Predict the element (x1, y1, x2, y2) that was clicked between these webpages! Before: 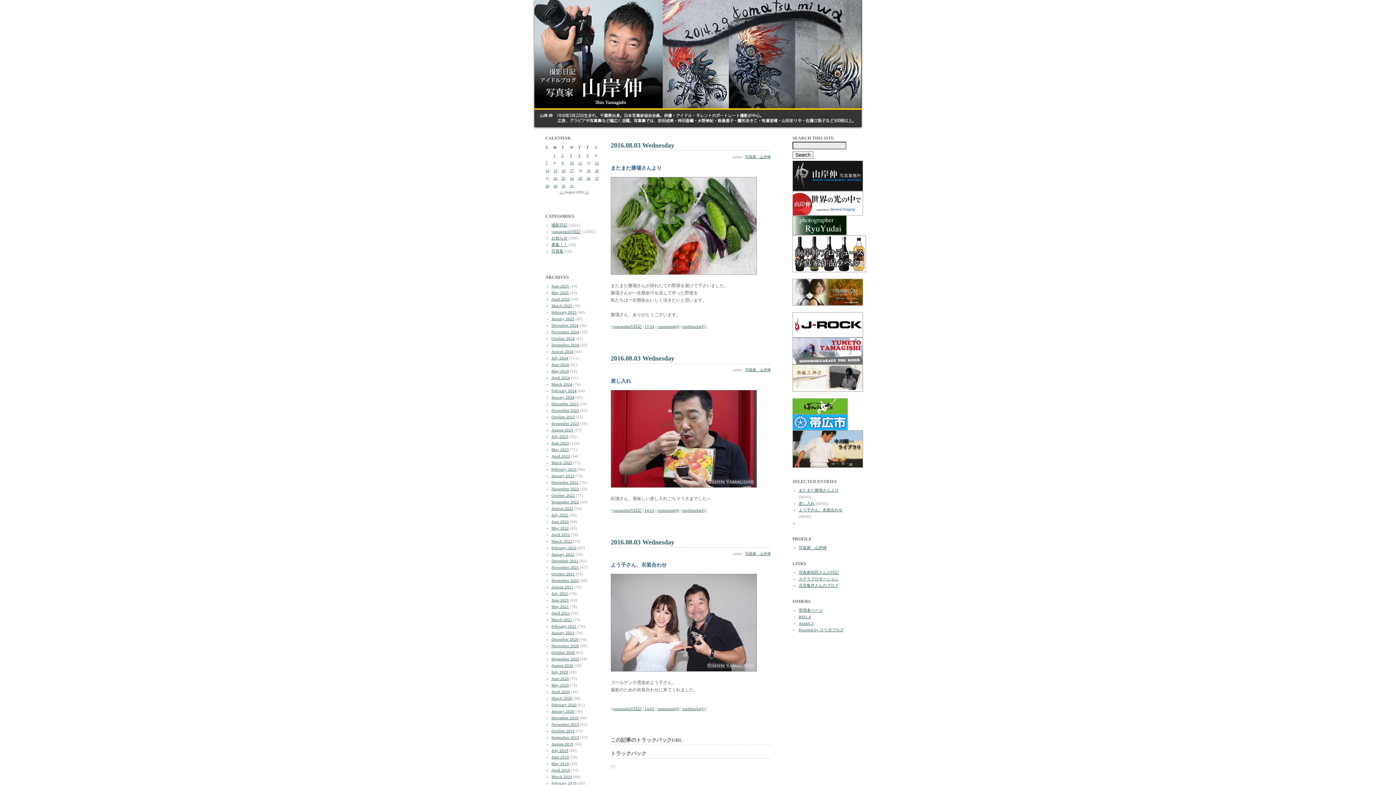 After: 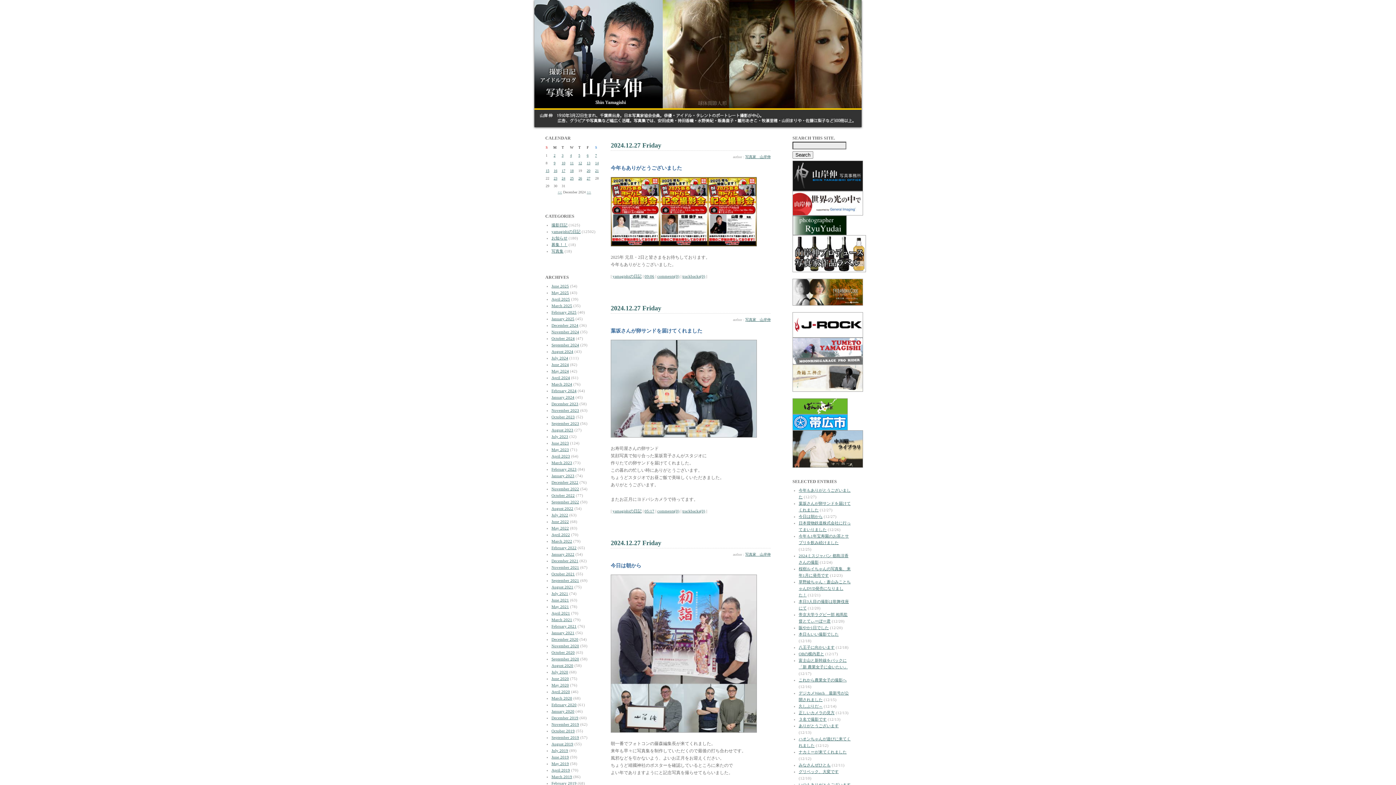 Action: label: December 2024 bbox: (551, 323, 578, 327)